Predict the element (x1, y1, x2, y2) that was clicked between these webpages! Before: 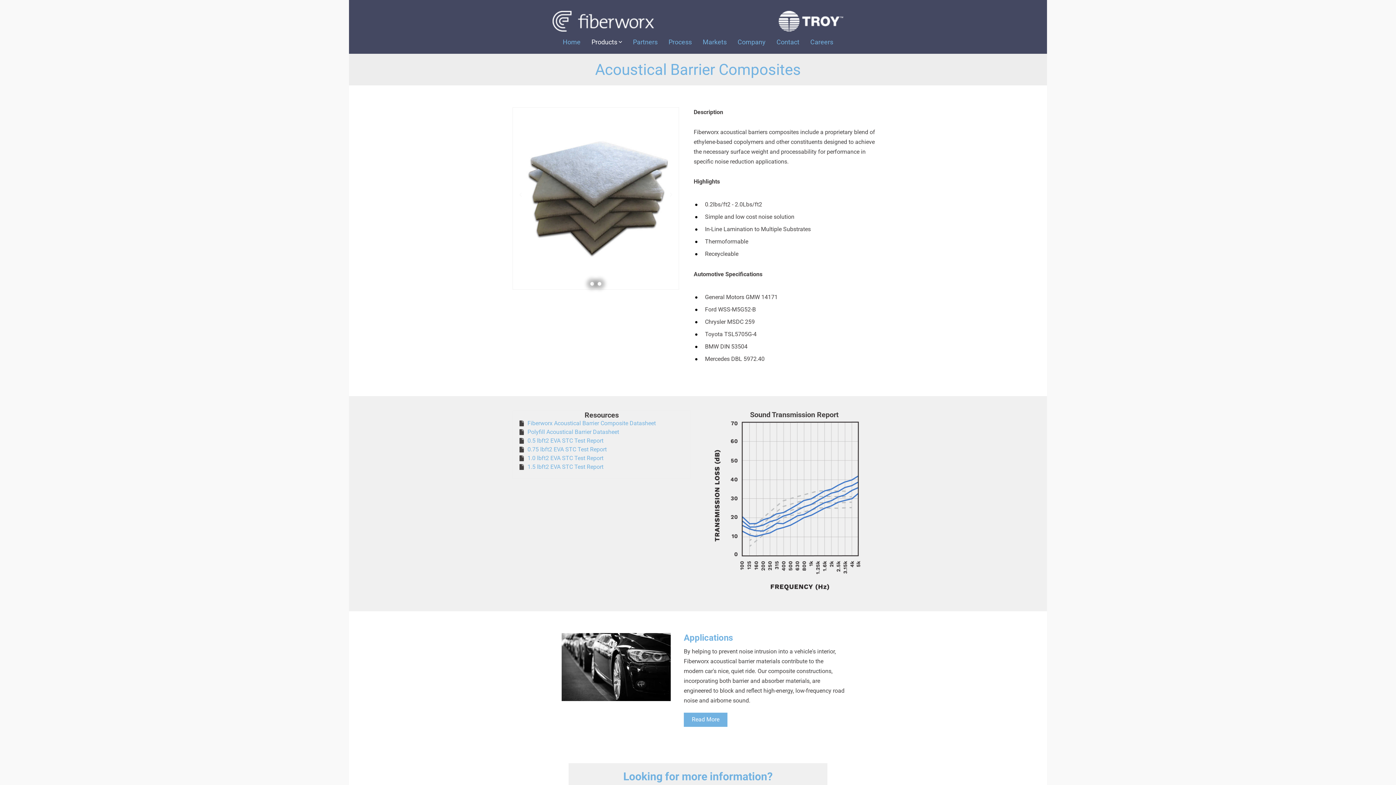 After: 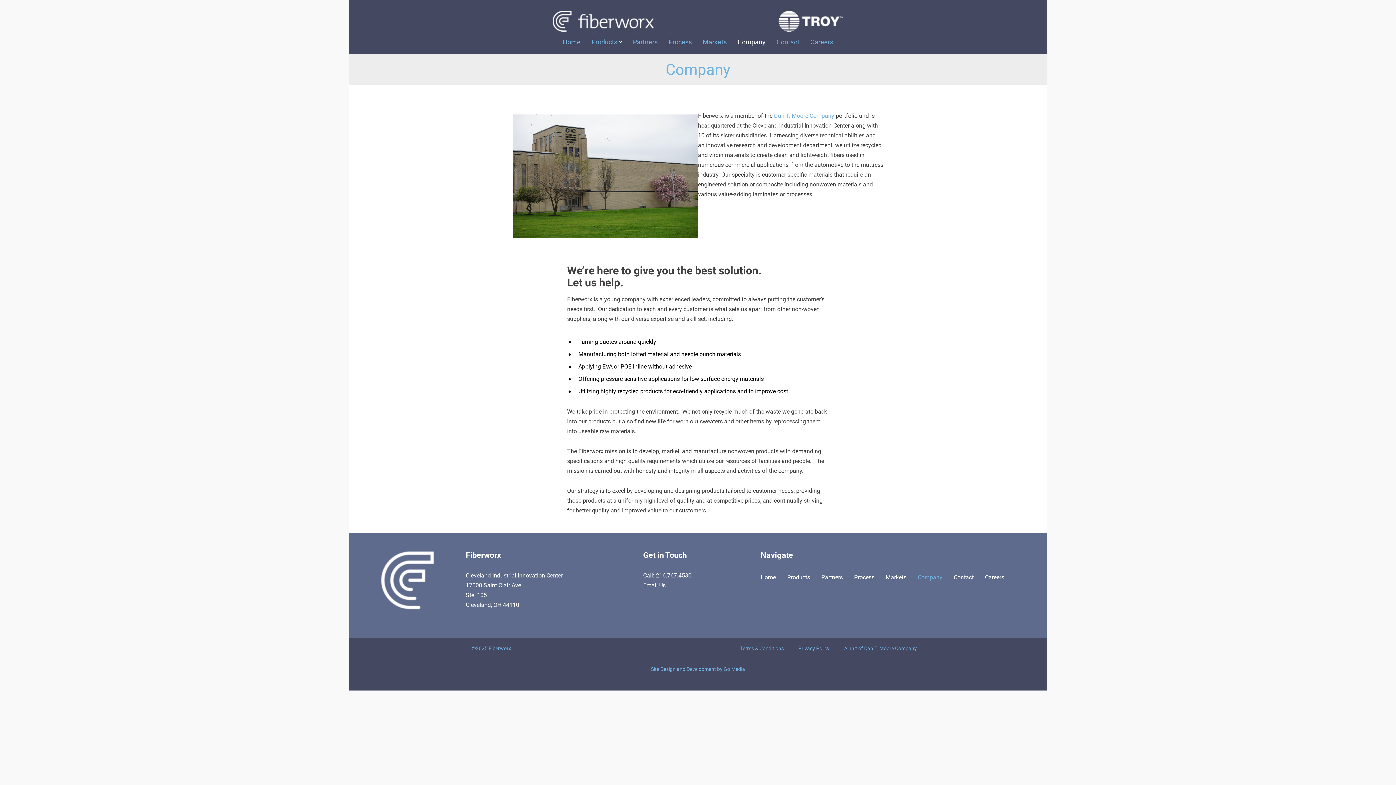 Action: label: Company bbox: (732, 33, 771, 50)